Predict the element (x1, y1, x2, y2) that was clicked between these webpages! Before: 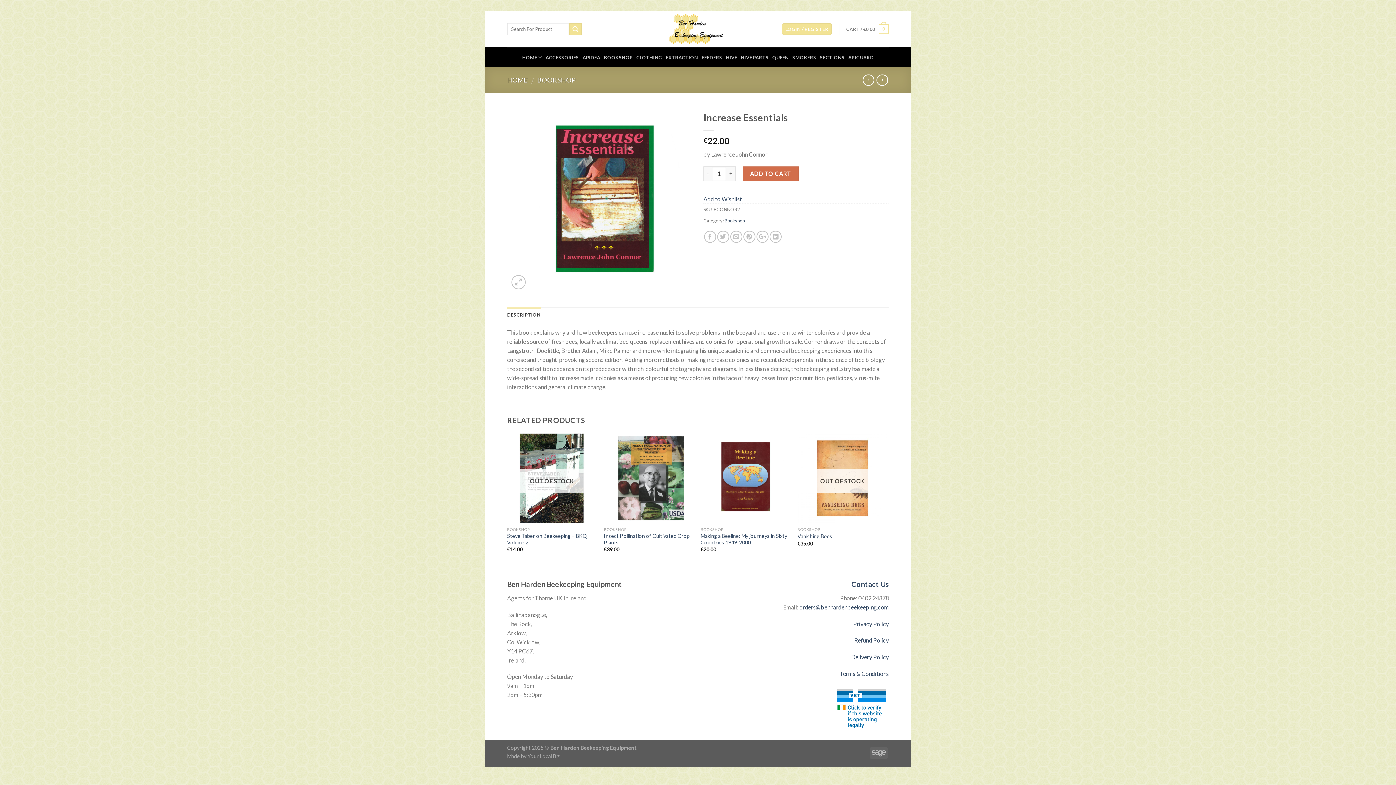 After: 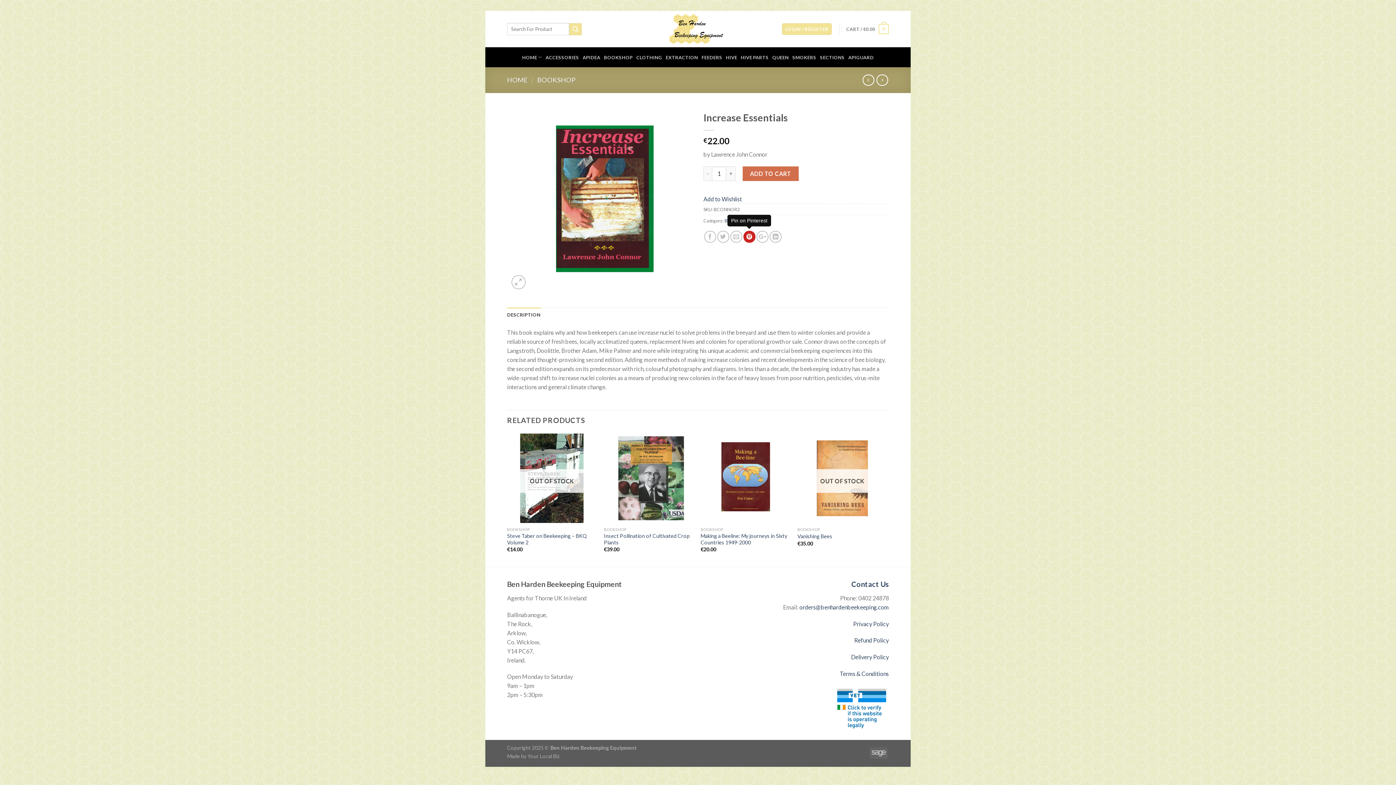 Action: bbox: (743, 230, 755, 242)